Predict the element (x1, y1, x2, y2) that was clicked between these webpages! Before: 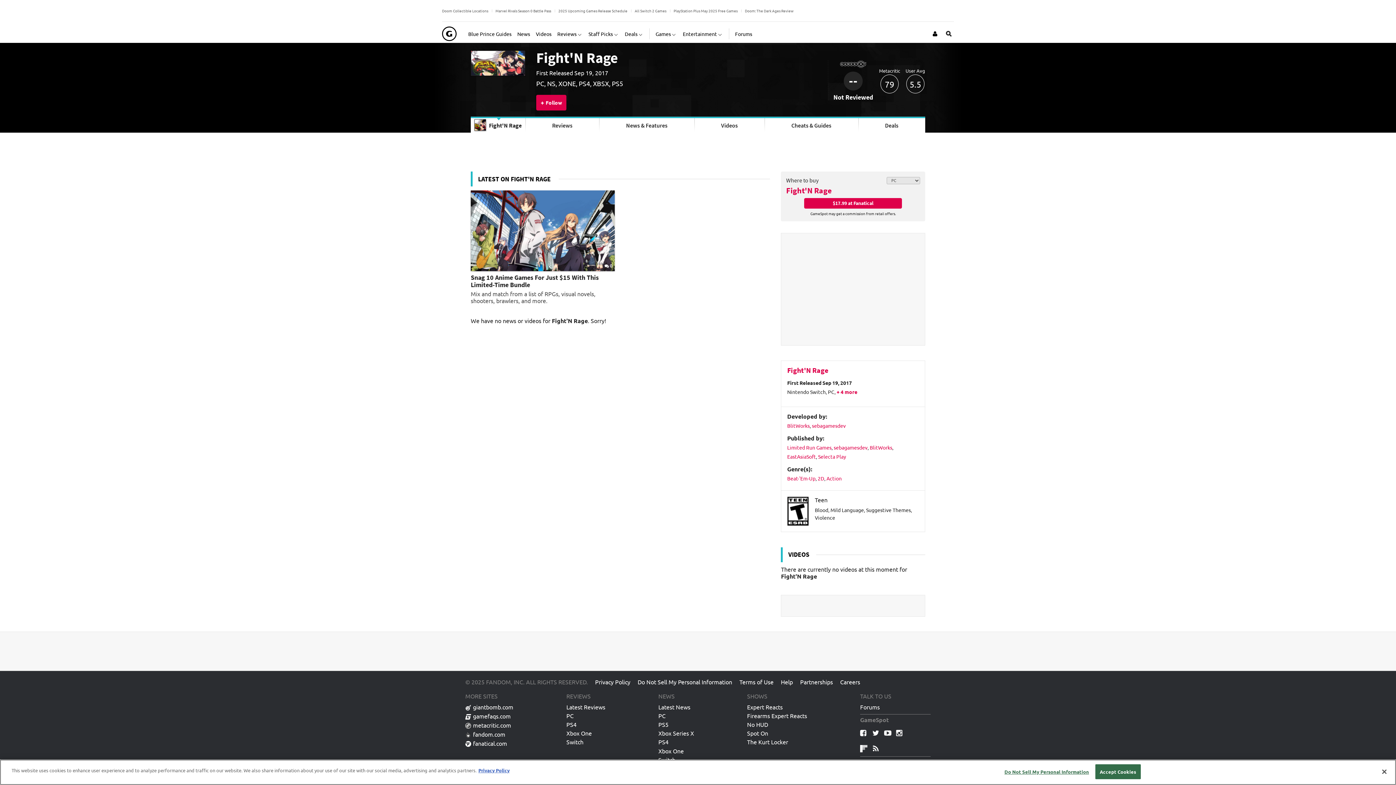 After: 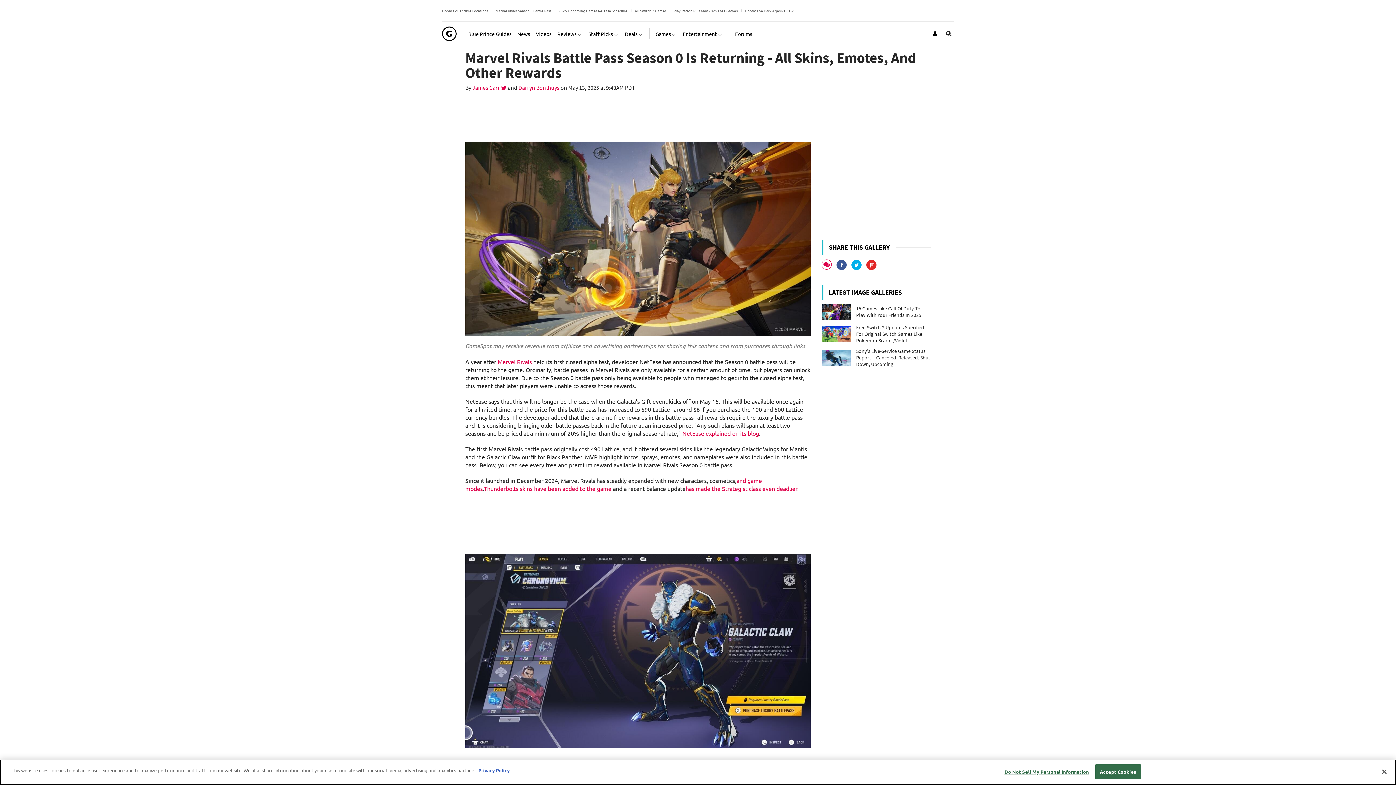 Action: label: Marvel Rivals Season 0 Battle Pass bbox: (495, 7, 551, 13)